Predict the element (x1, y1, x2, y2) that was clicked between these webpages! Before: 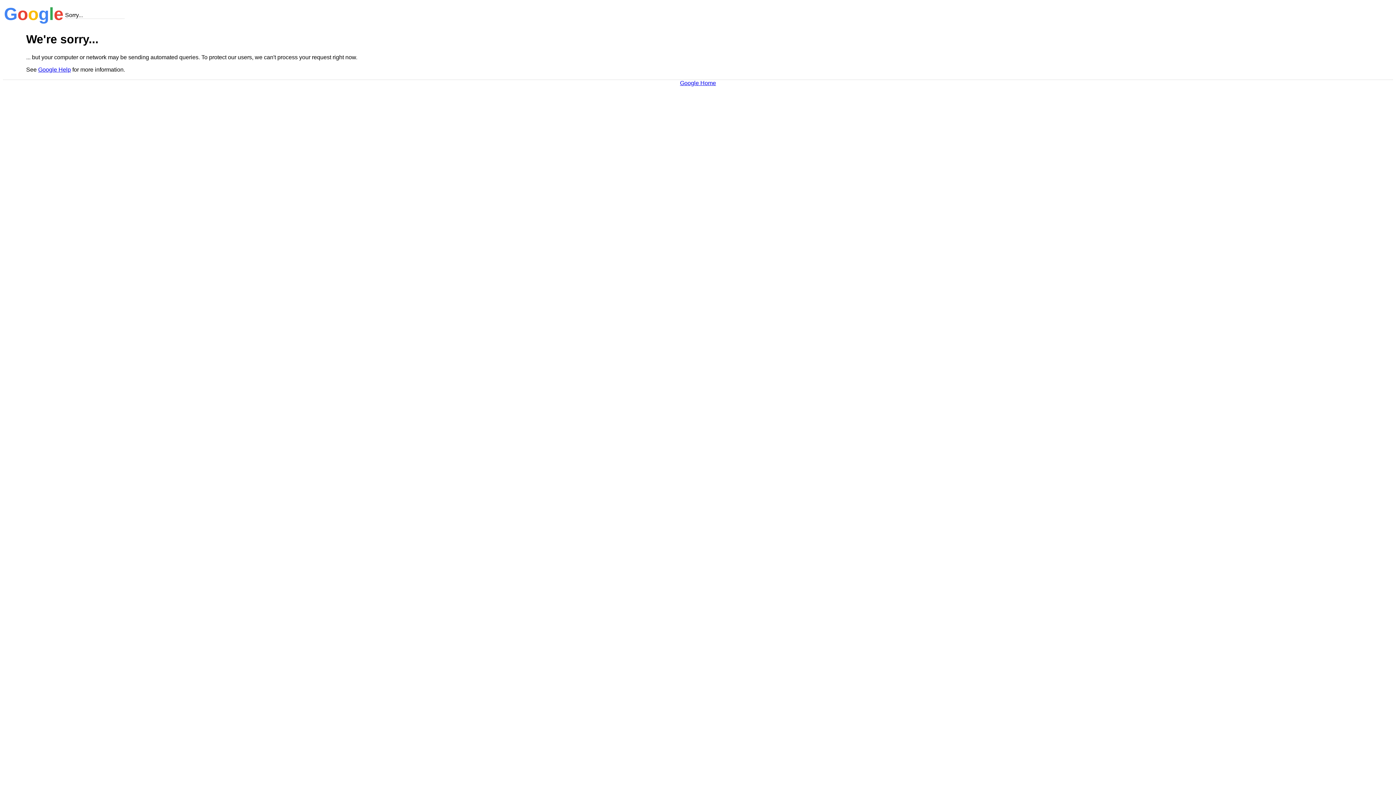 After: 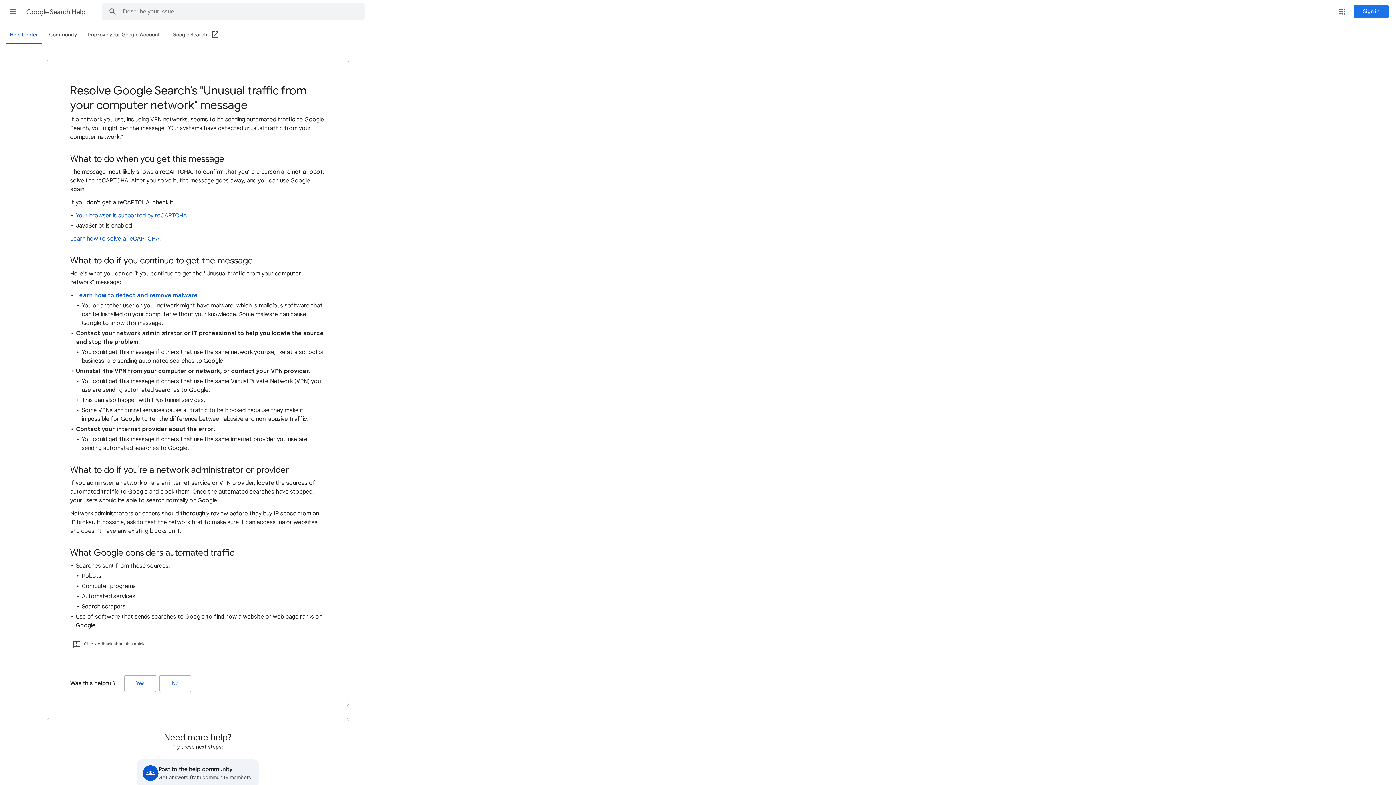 Action: bbox: (38, 66, 70, 72) label: Google Help